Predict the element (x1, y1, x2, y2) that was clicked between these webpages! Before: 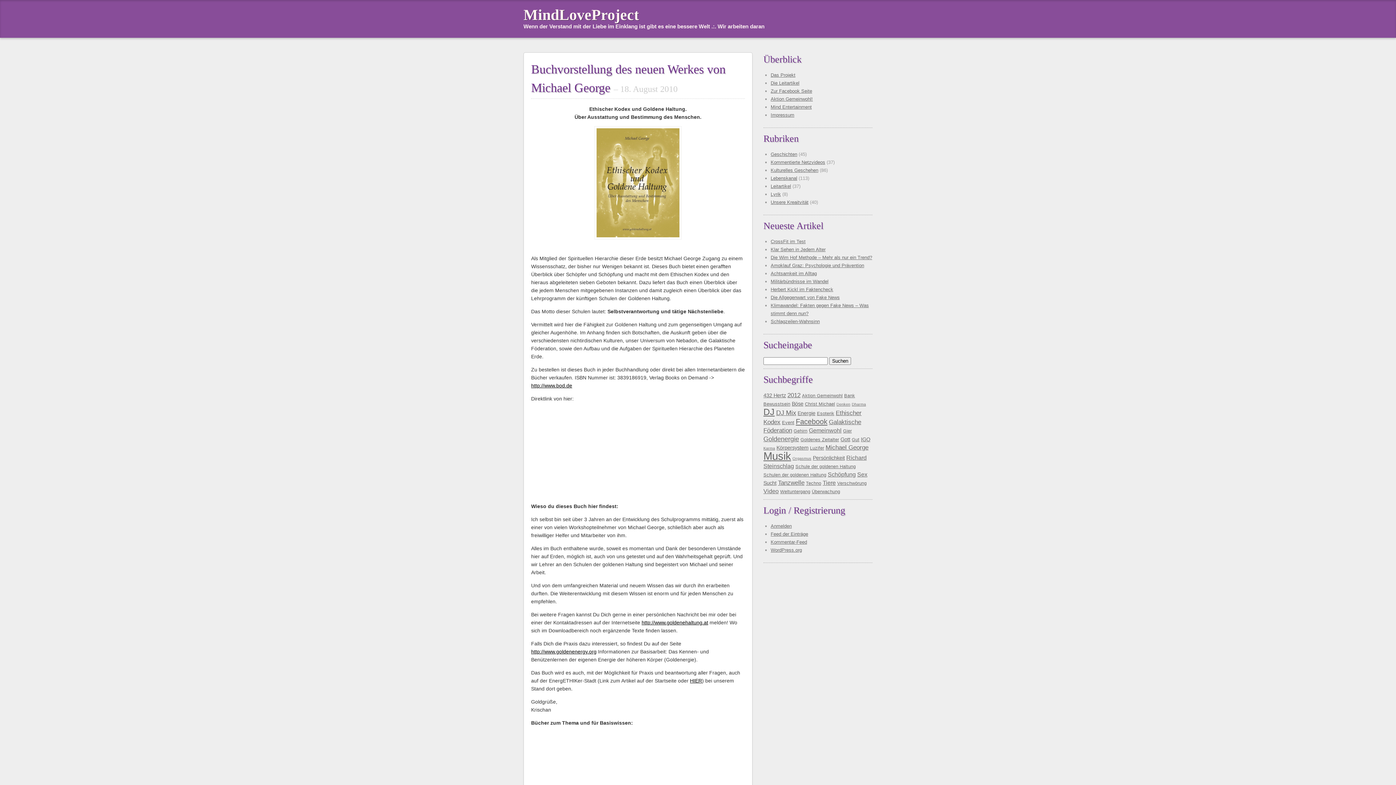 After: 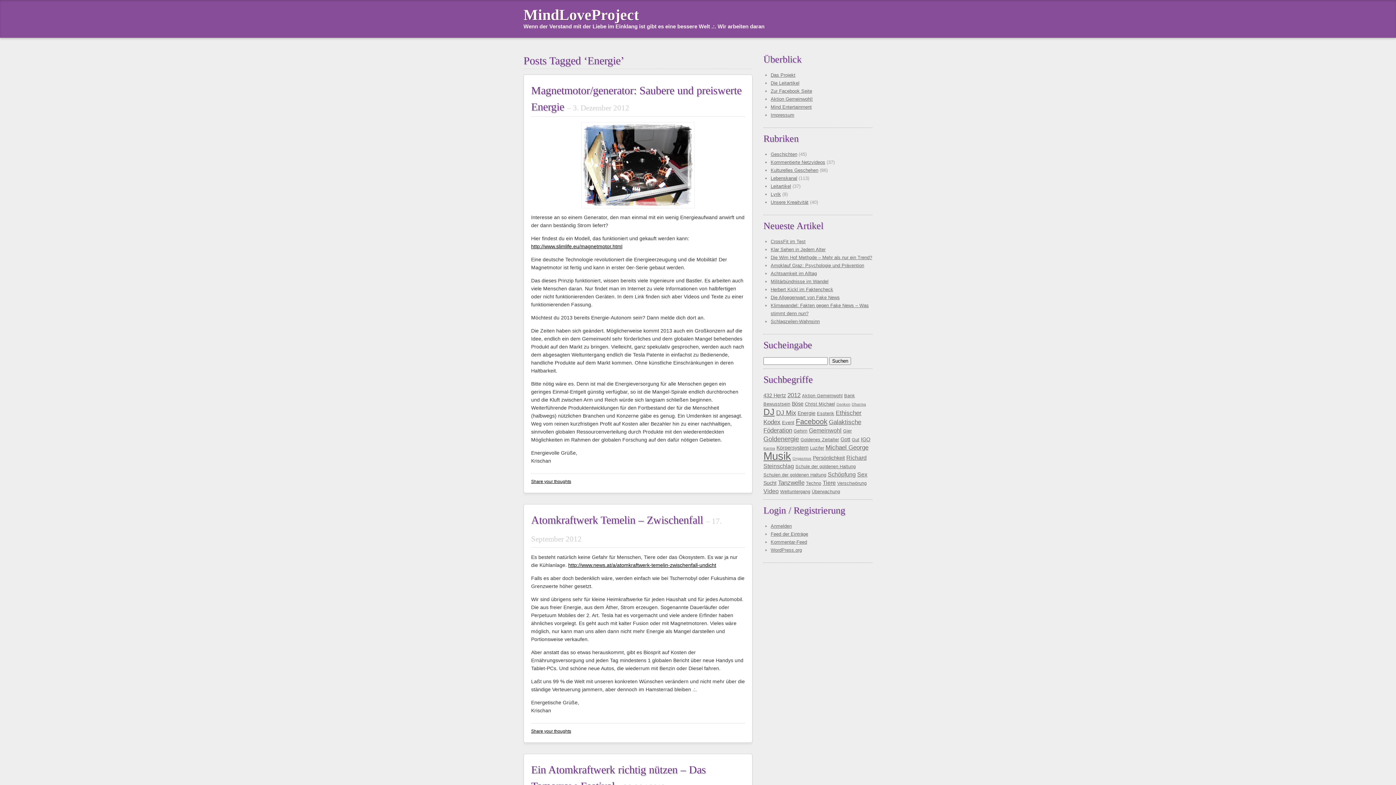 Action: bbox: (797, 410, 815, 416) label: Energie (4 Einträge)